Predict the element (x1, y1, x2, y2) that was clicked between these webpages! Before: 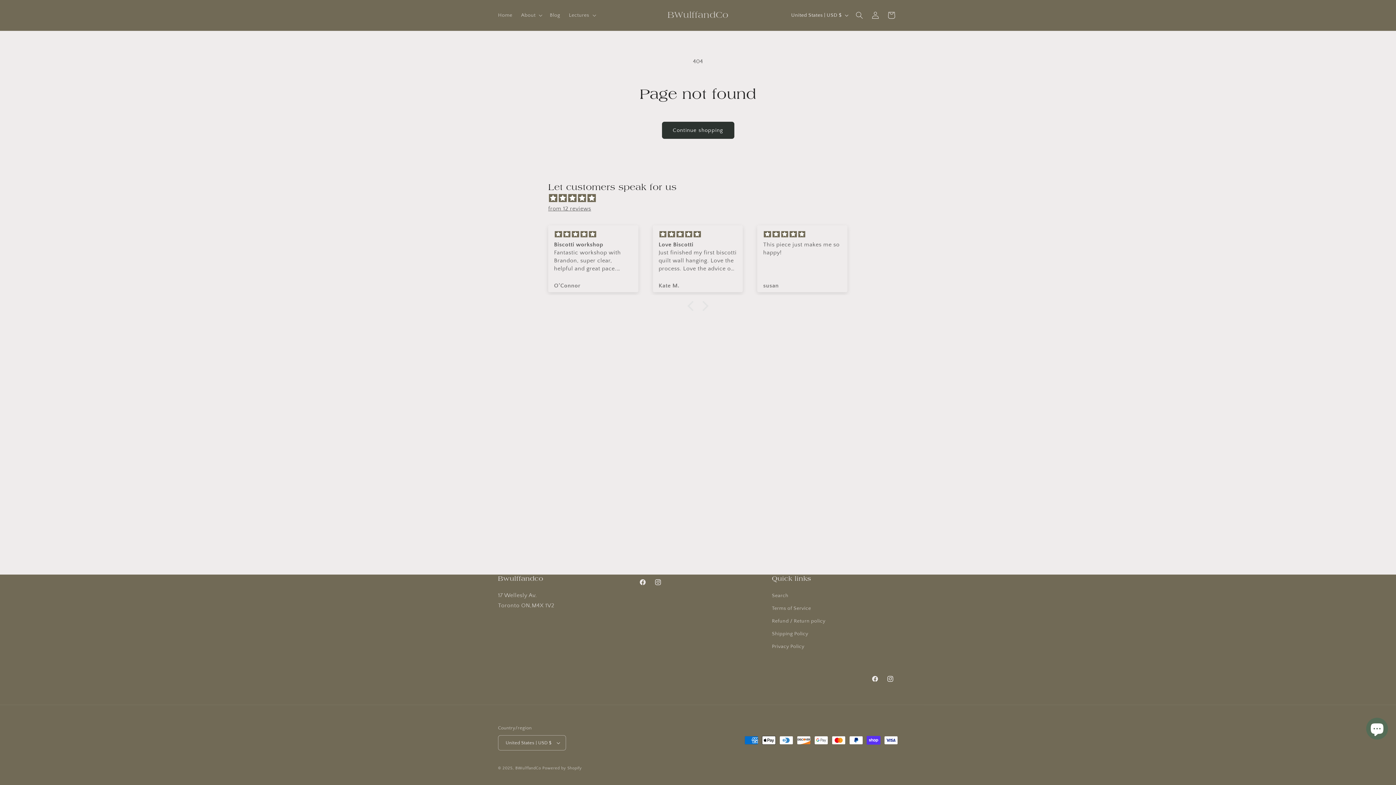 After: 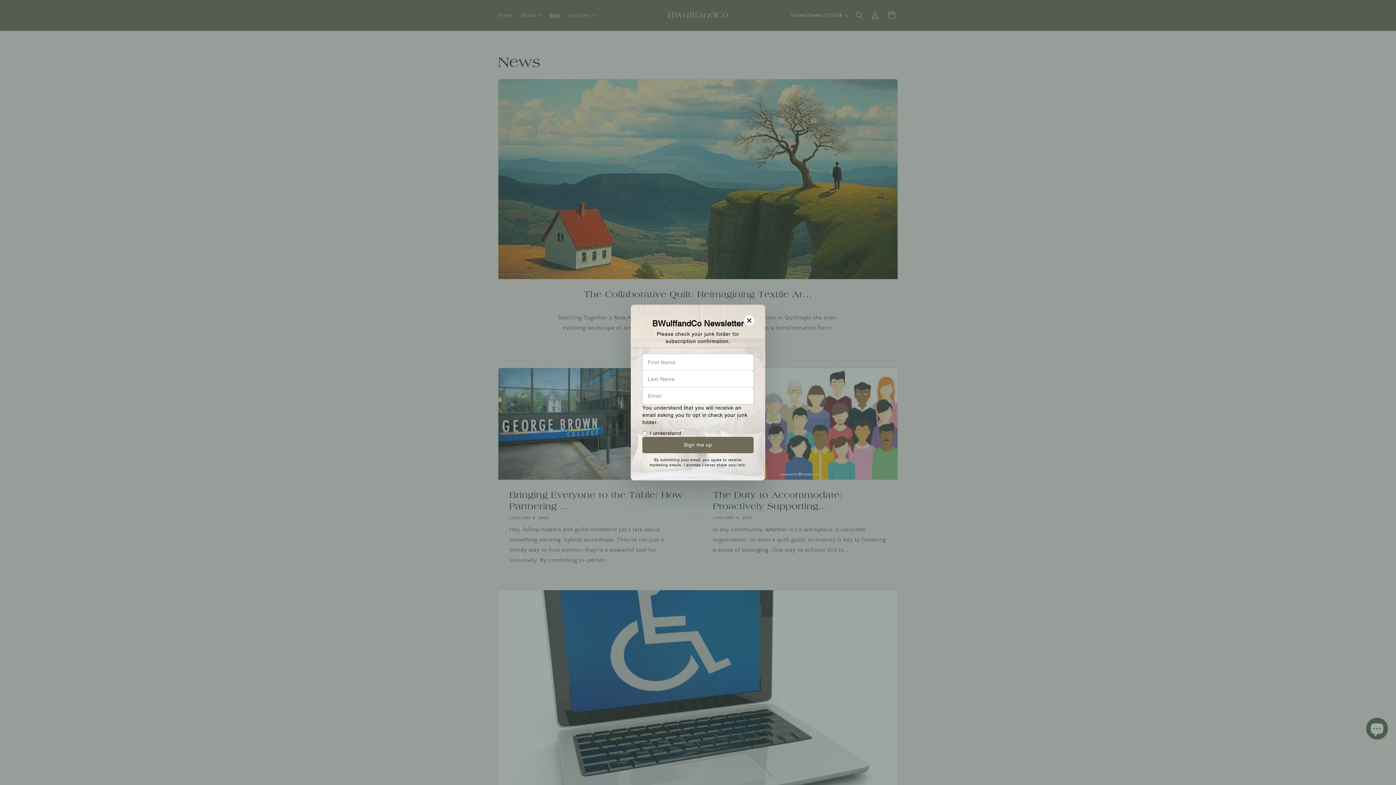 Action: label: Blog bbox: (545, 7, 564, 22)